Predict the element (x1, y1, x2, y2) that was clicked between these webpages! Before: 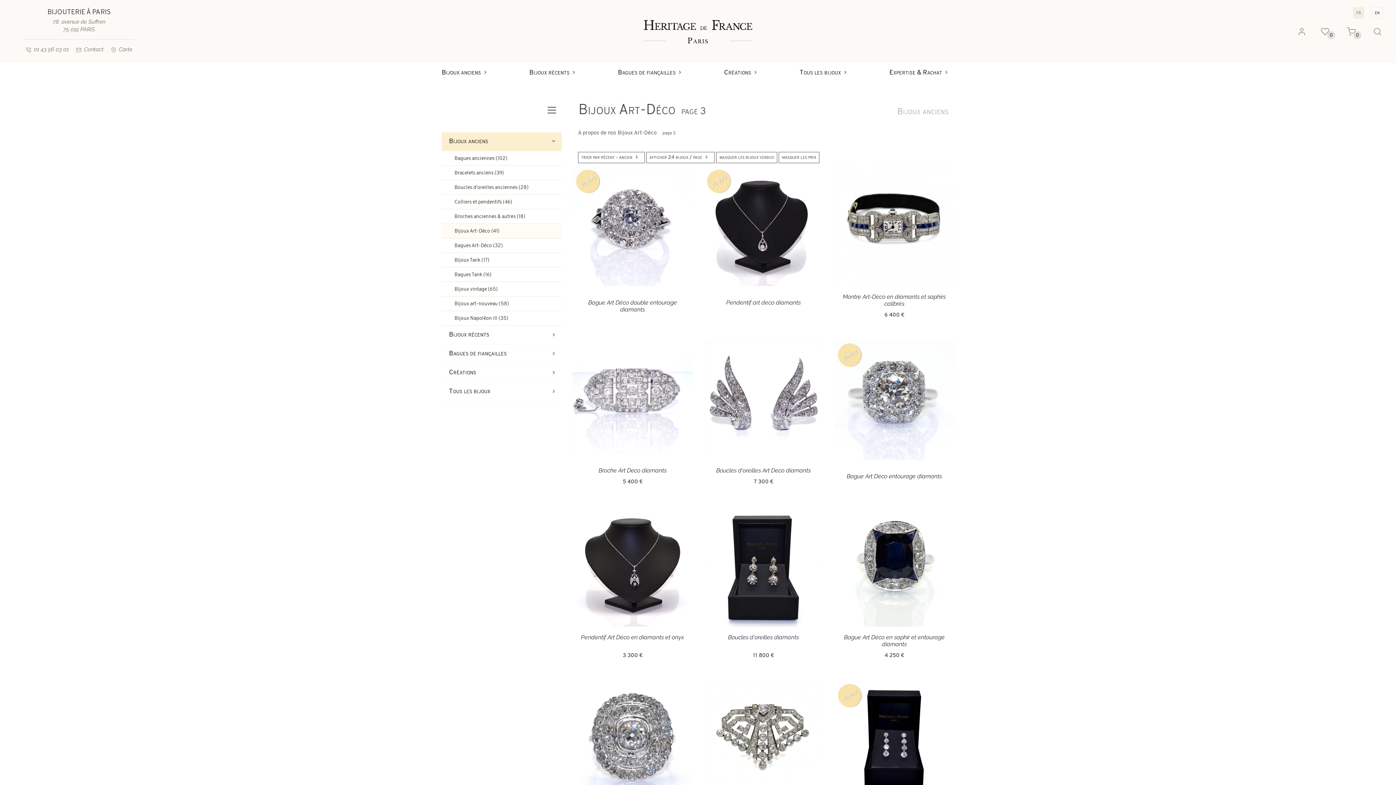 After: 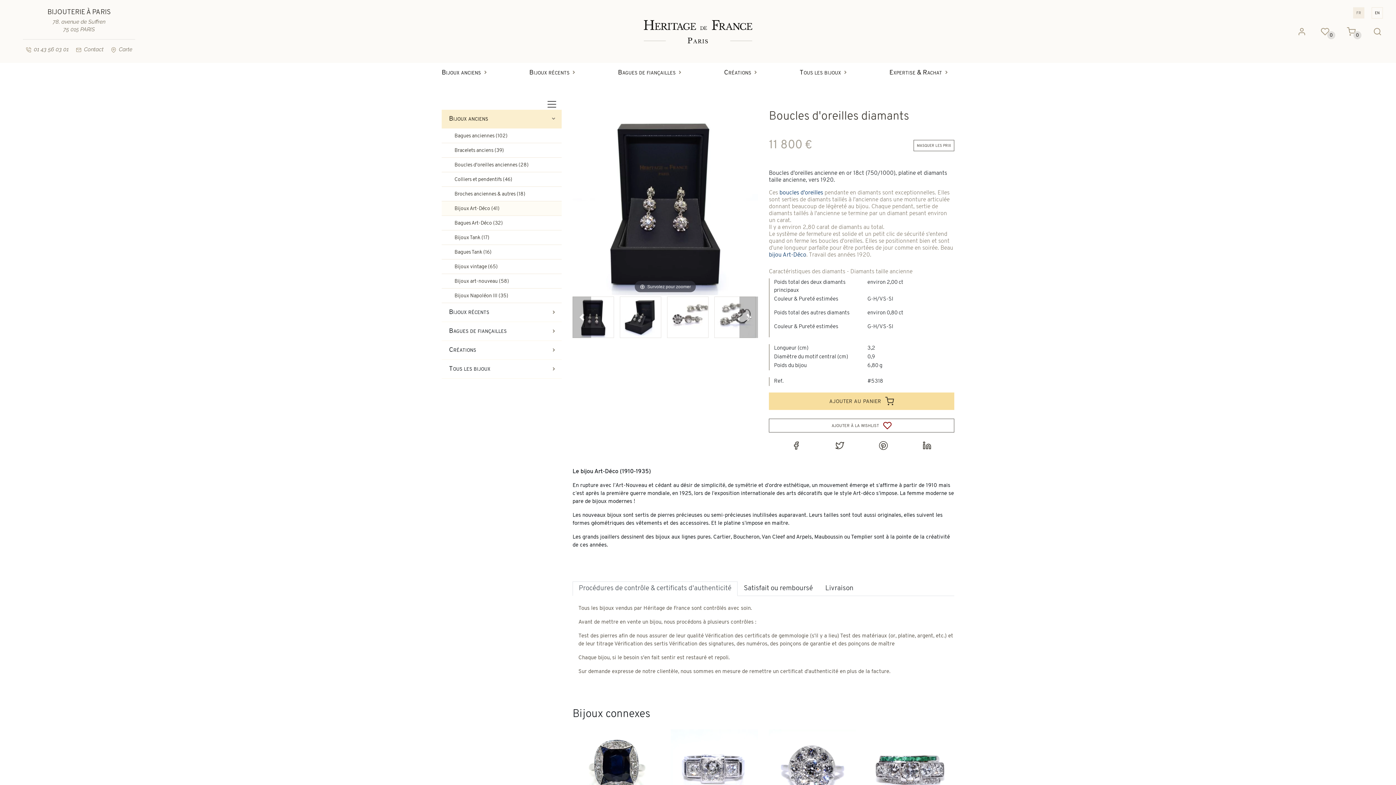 Action: bbox: (703, 506, 823, 626)